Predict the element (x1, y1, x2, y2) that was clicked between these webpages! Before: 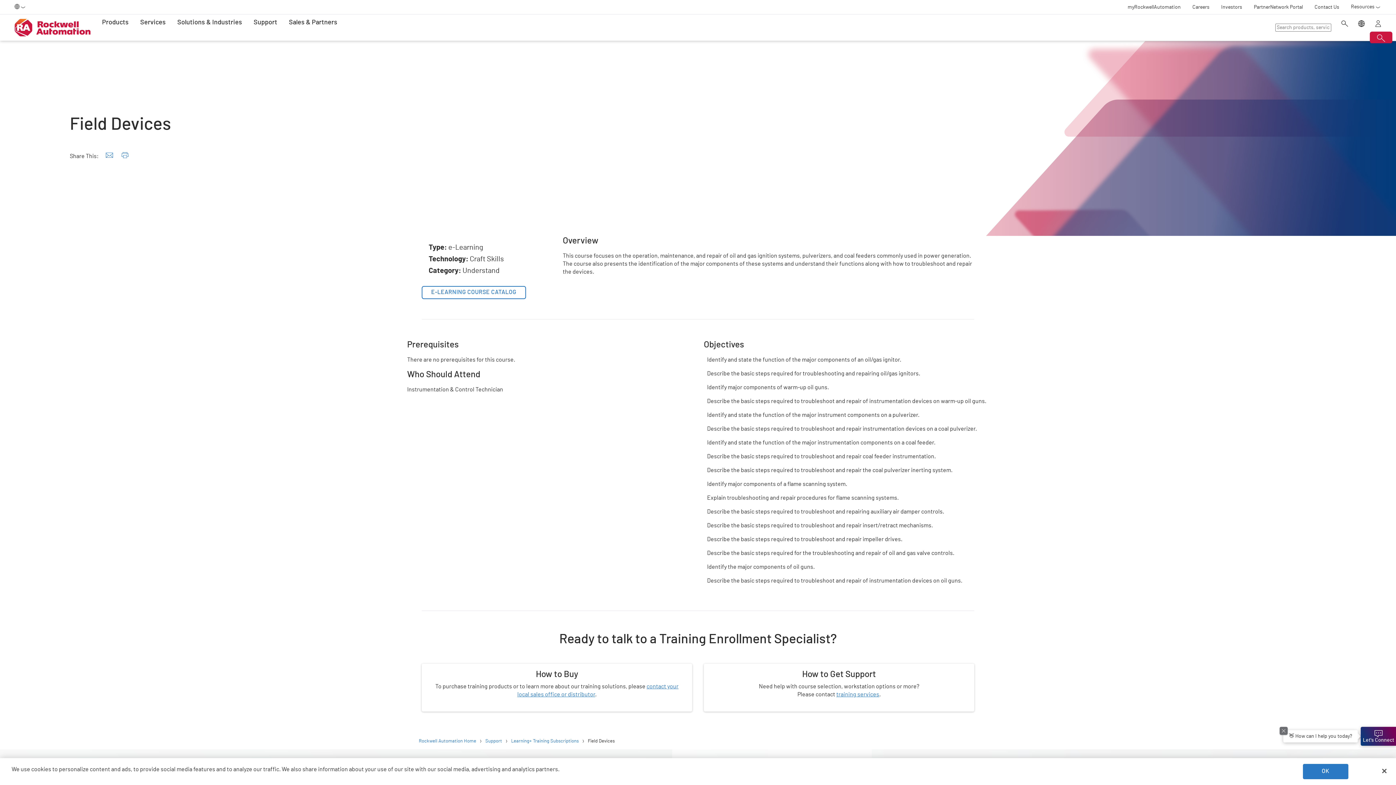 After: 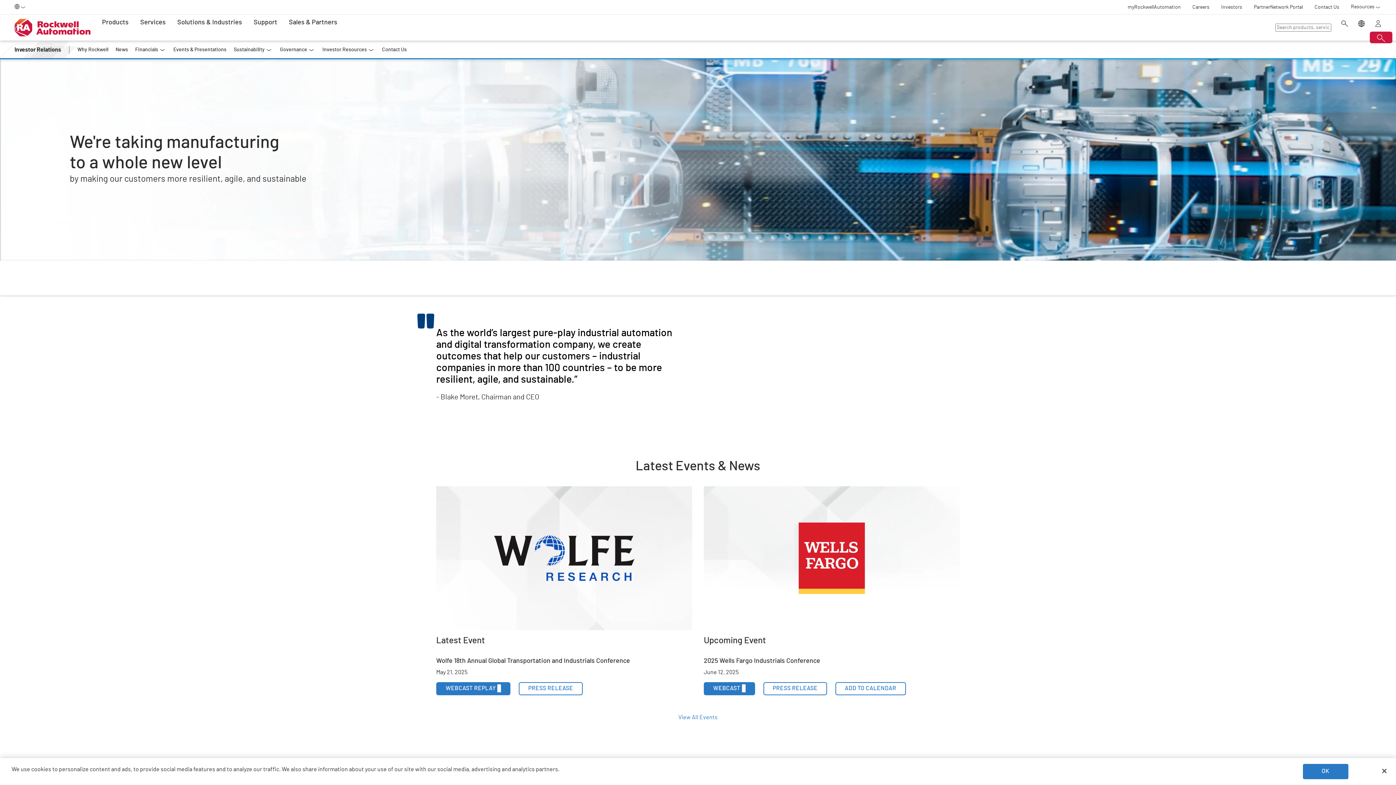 Action: bbox: (1221, 0, 1242, 14) label: Investors